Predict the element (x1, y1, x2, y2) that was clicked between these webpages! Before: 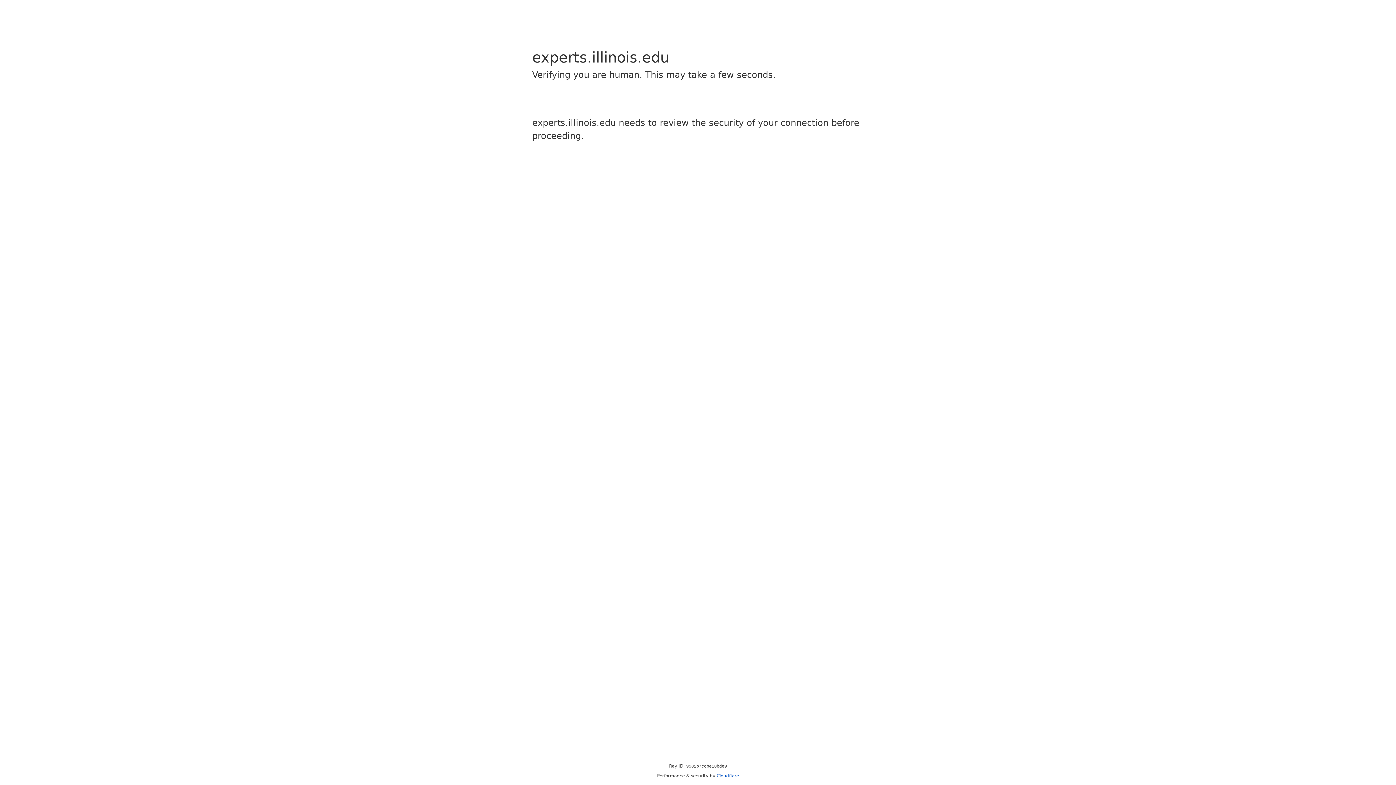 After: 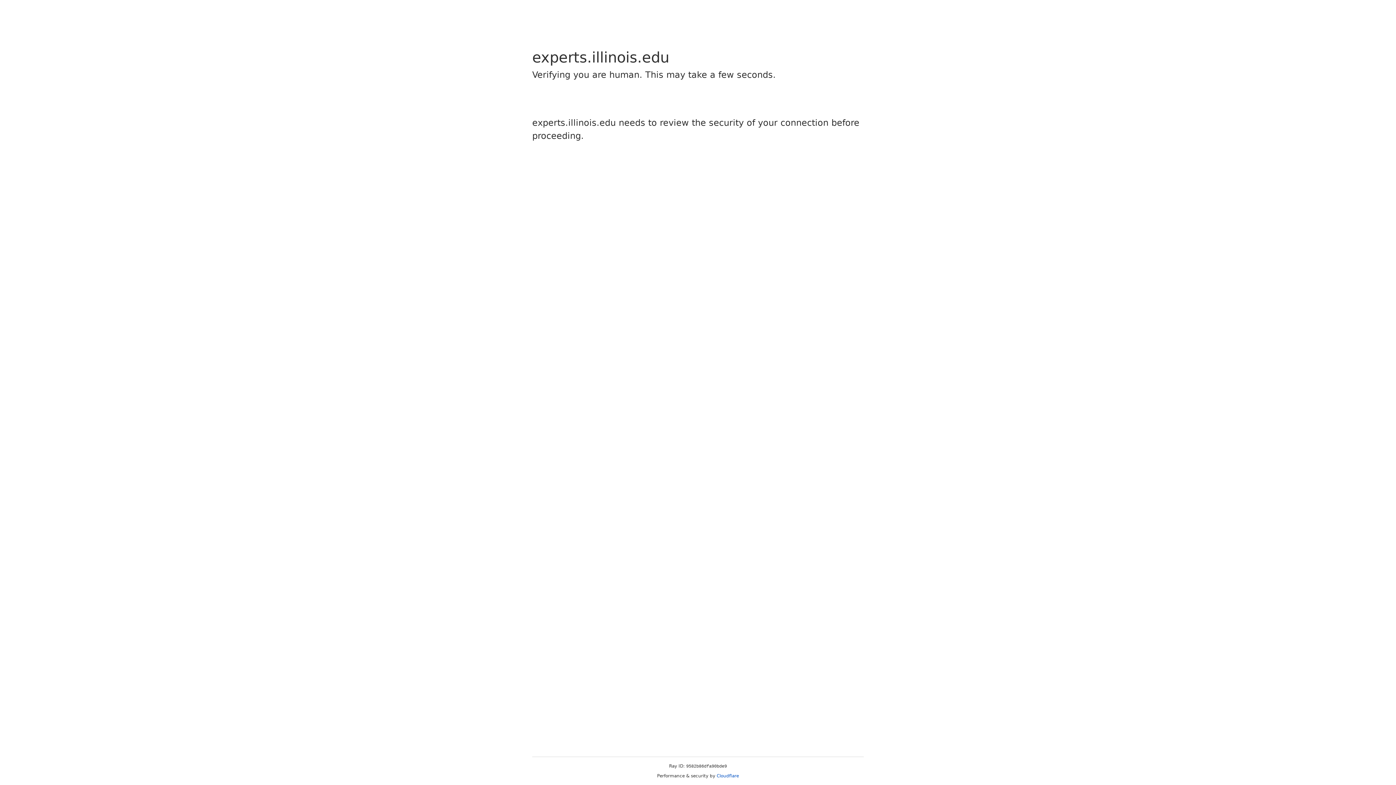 Action: label: Cloudflare bbox: (716, 773, 739, 778)